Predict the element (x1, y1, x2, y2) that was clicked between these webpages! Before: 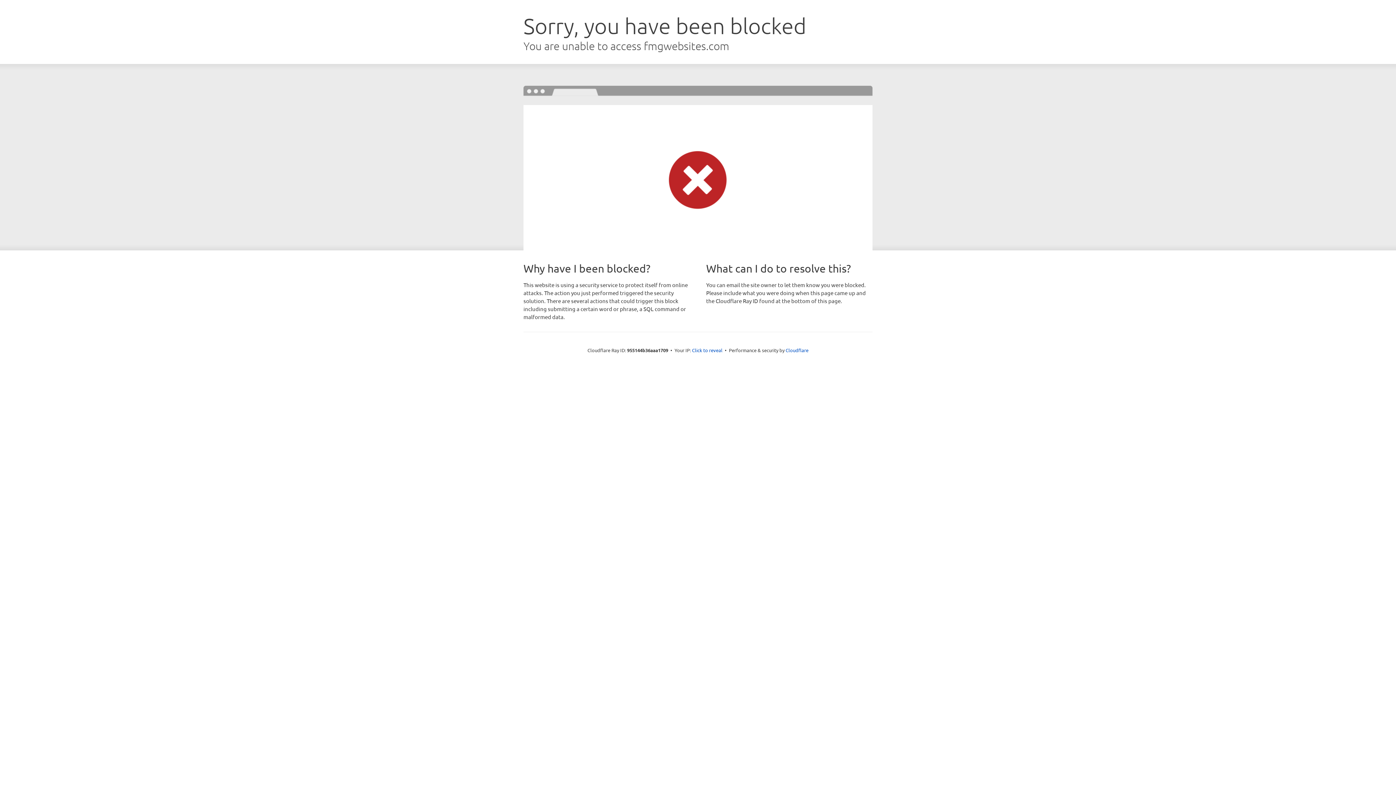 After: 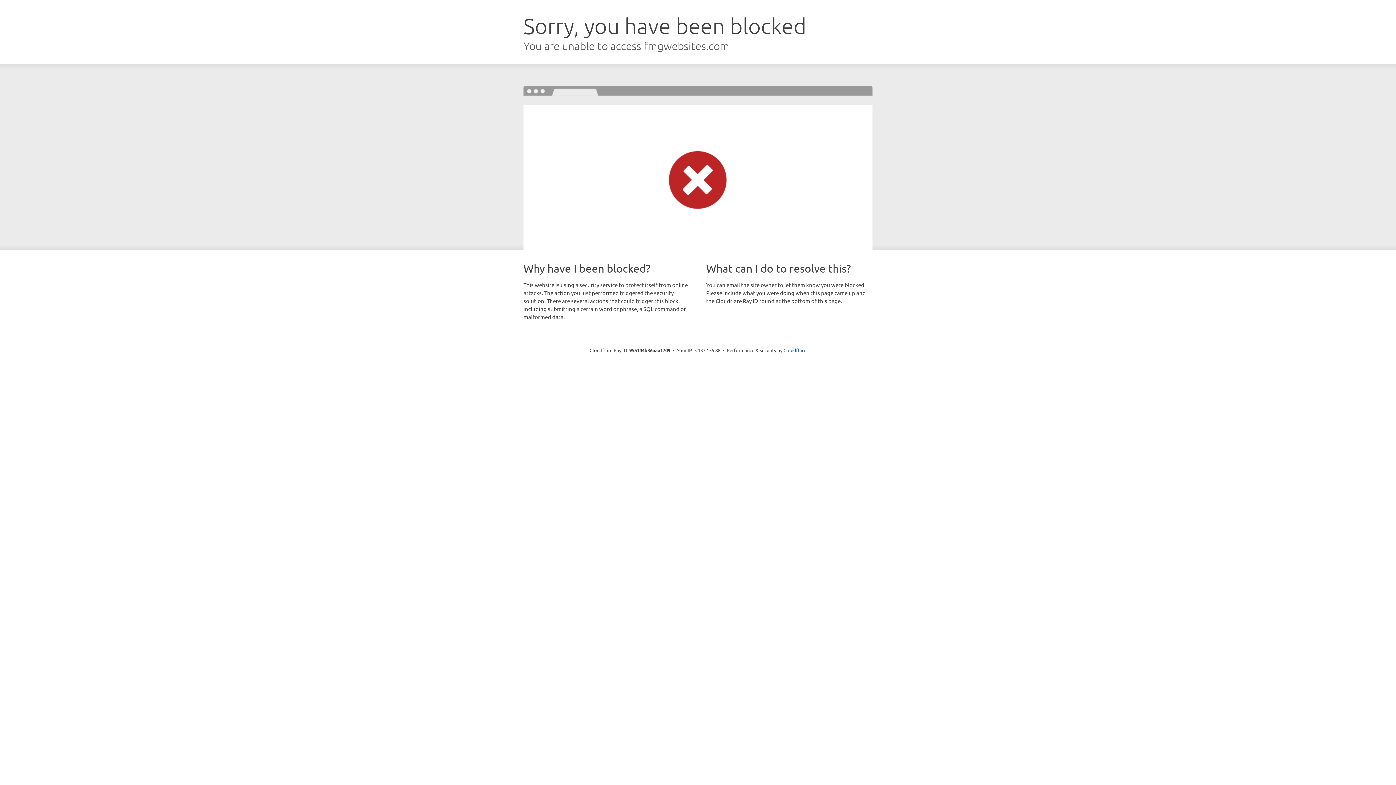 Action: bbox: (692, 346, 722, 353) label: Click to reveal